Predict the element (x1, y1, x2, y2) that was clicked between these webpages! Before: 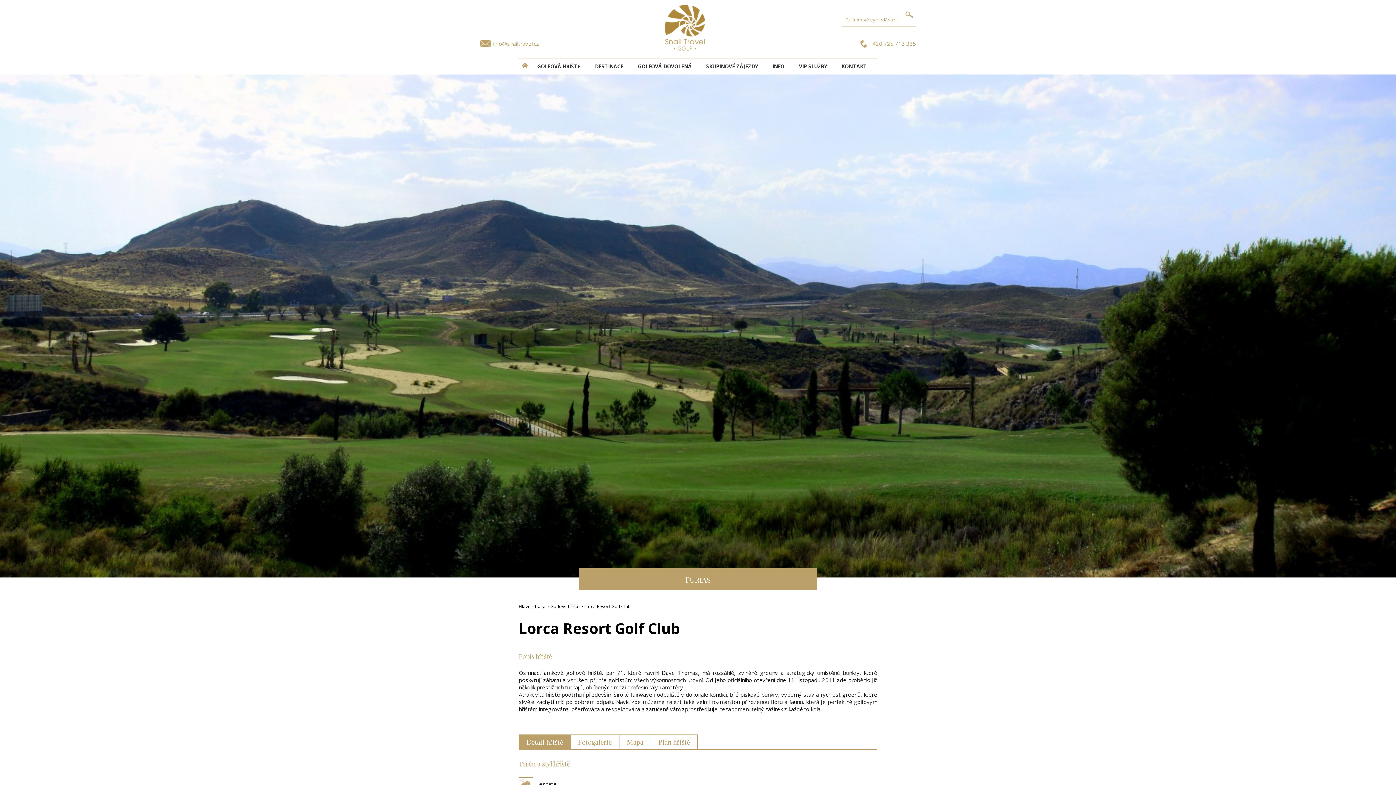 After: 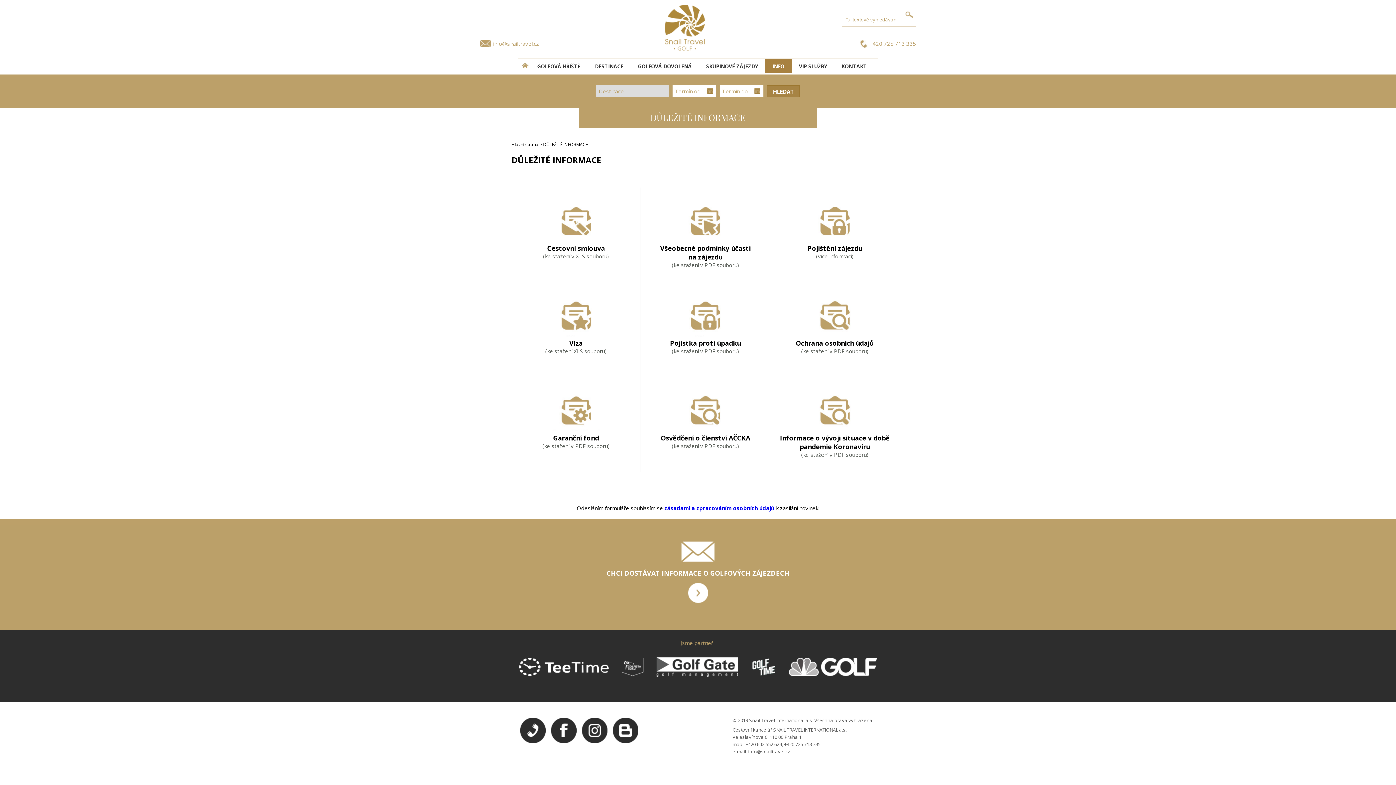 Action: label: INFO bbox: (765, 59, 791, 73)